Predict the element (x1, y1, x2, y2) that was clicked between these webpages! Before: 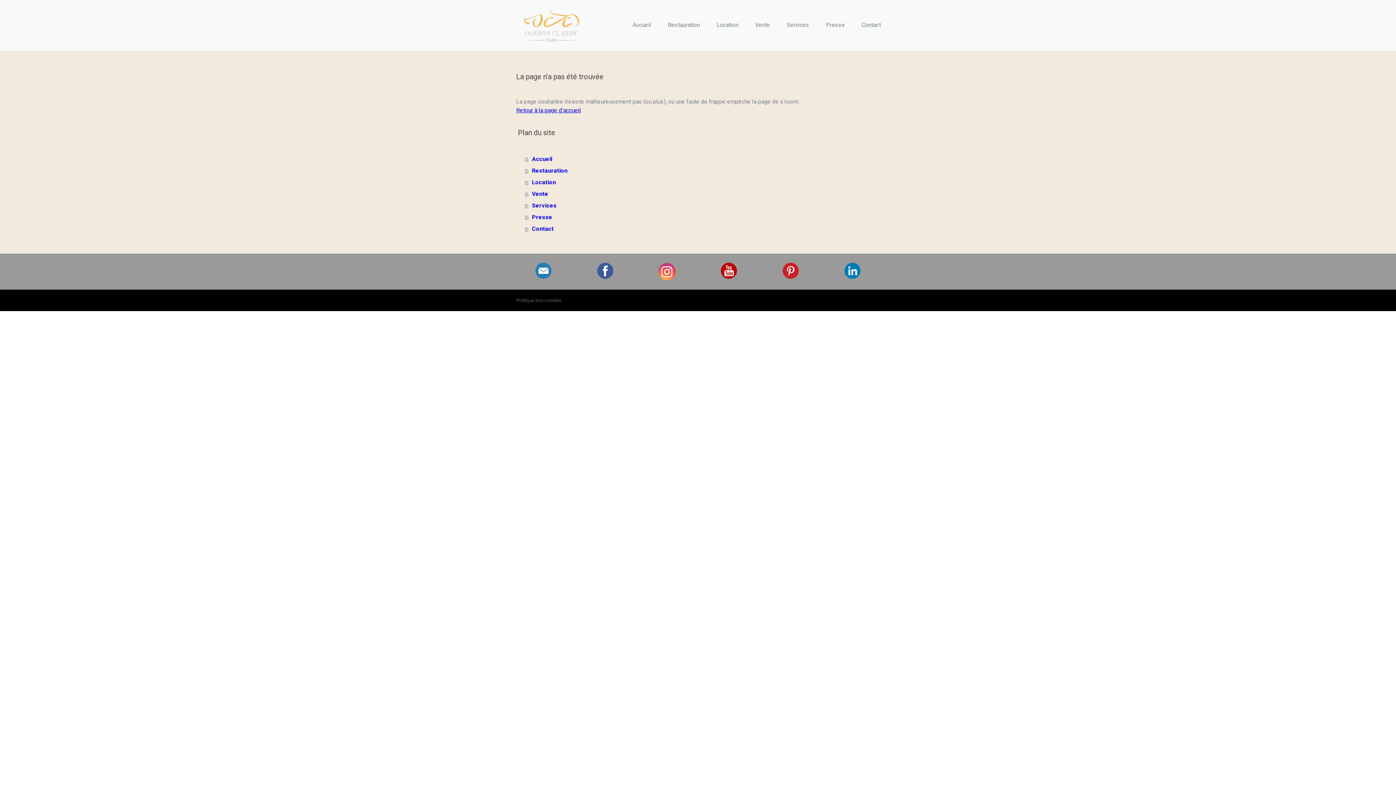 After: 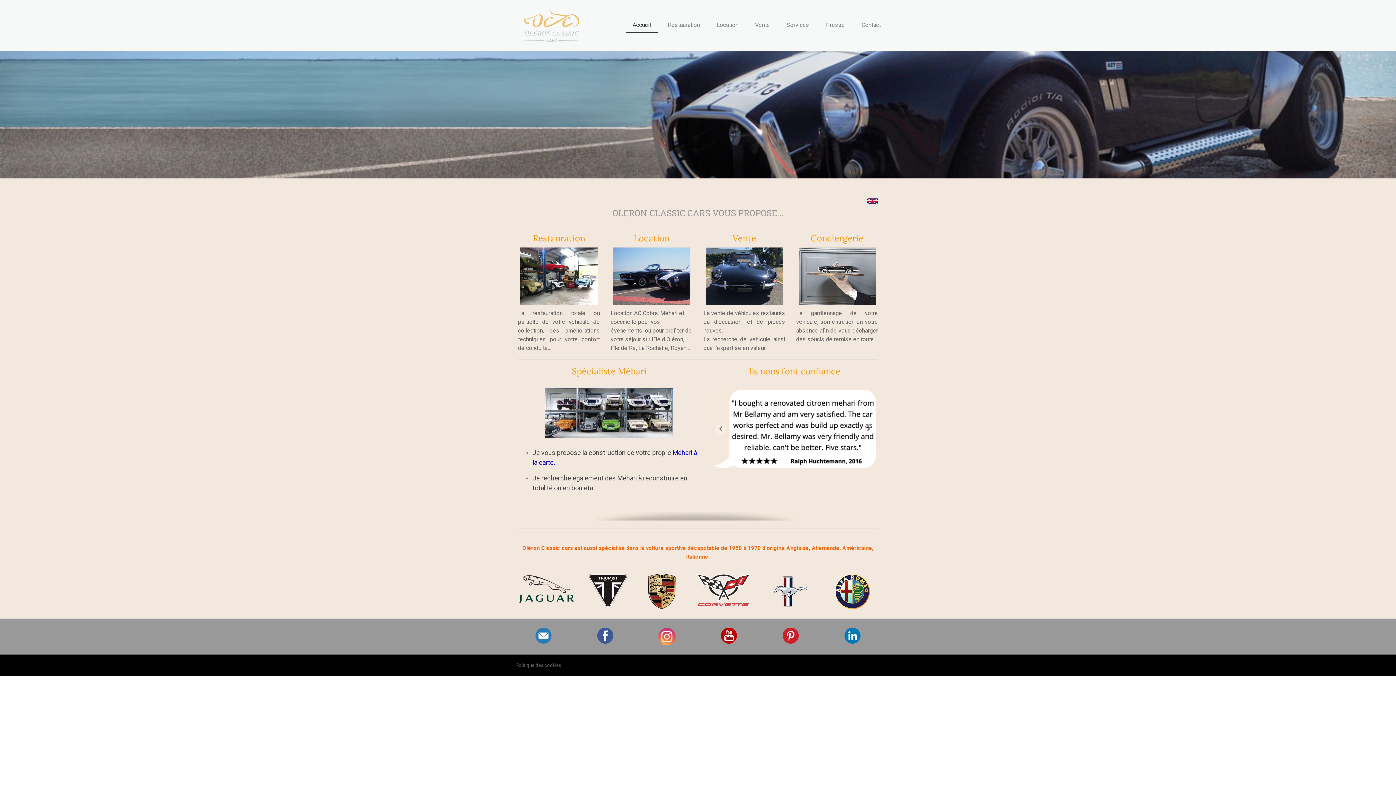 Action: bbox: (525, 153, 880, 165) label: Accueil